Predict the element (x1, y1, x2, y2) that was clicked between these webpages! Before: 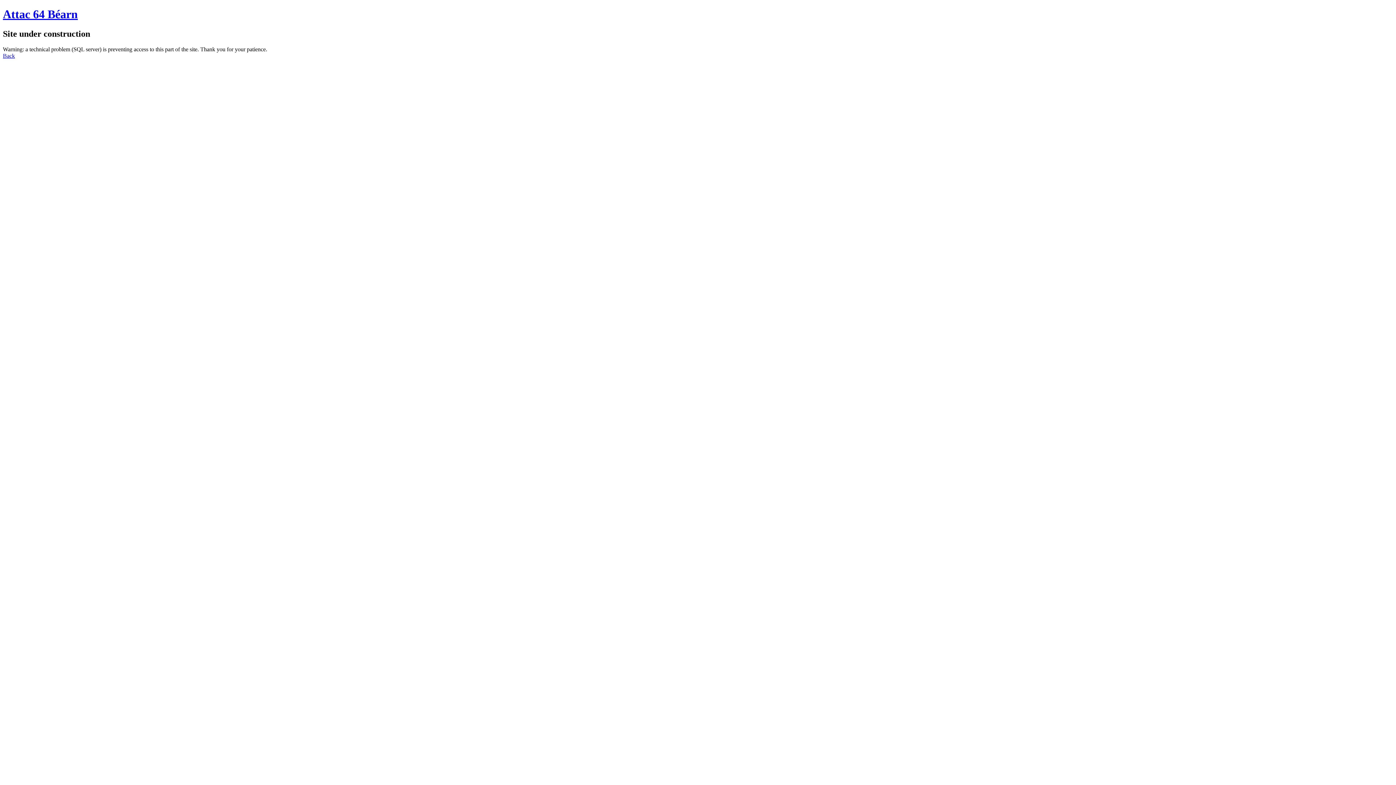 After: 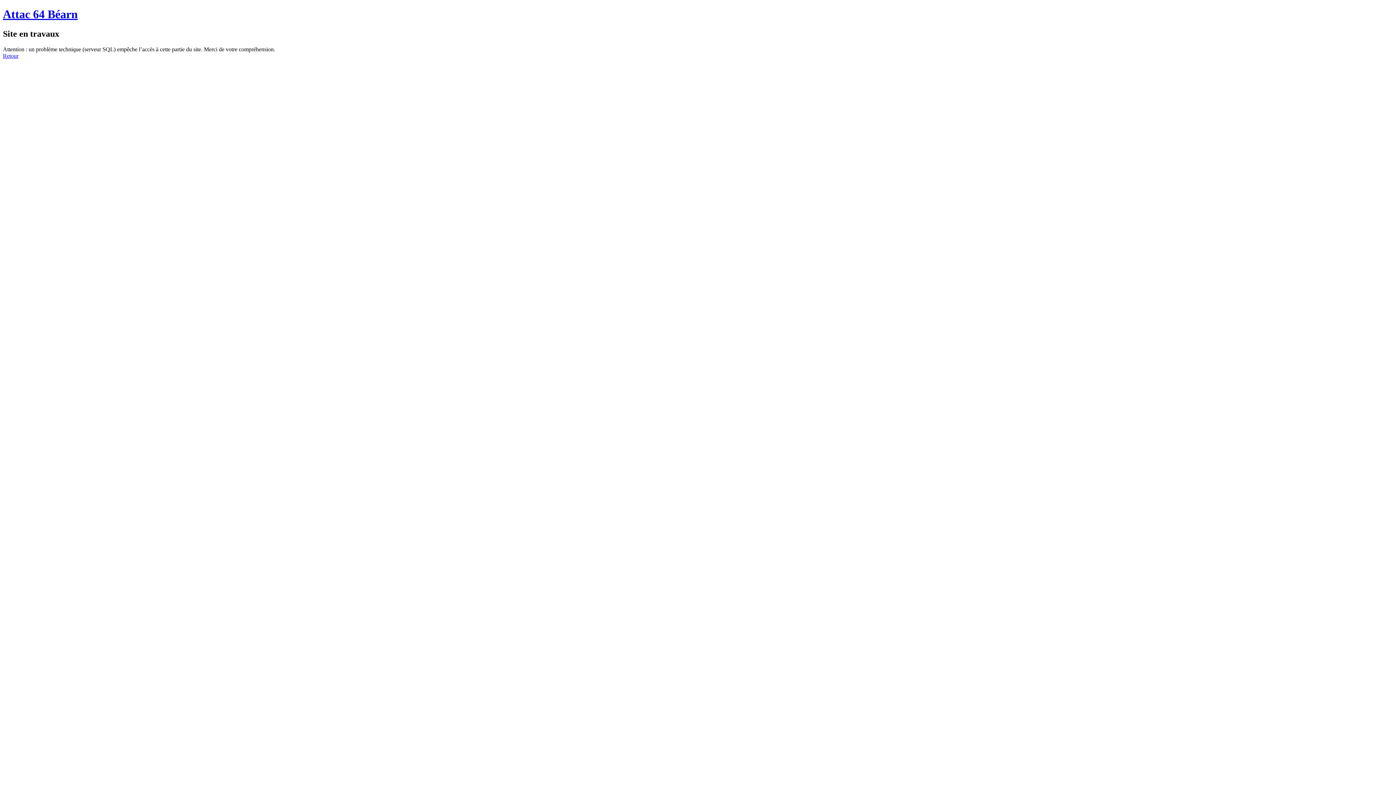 Action: label: Back bbox: (2, 52, 14, 58)